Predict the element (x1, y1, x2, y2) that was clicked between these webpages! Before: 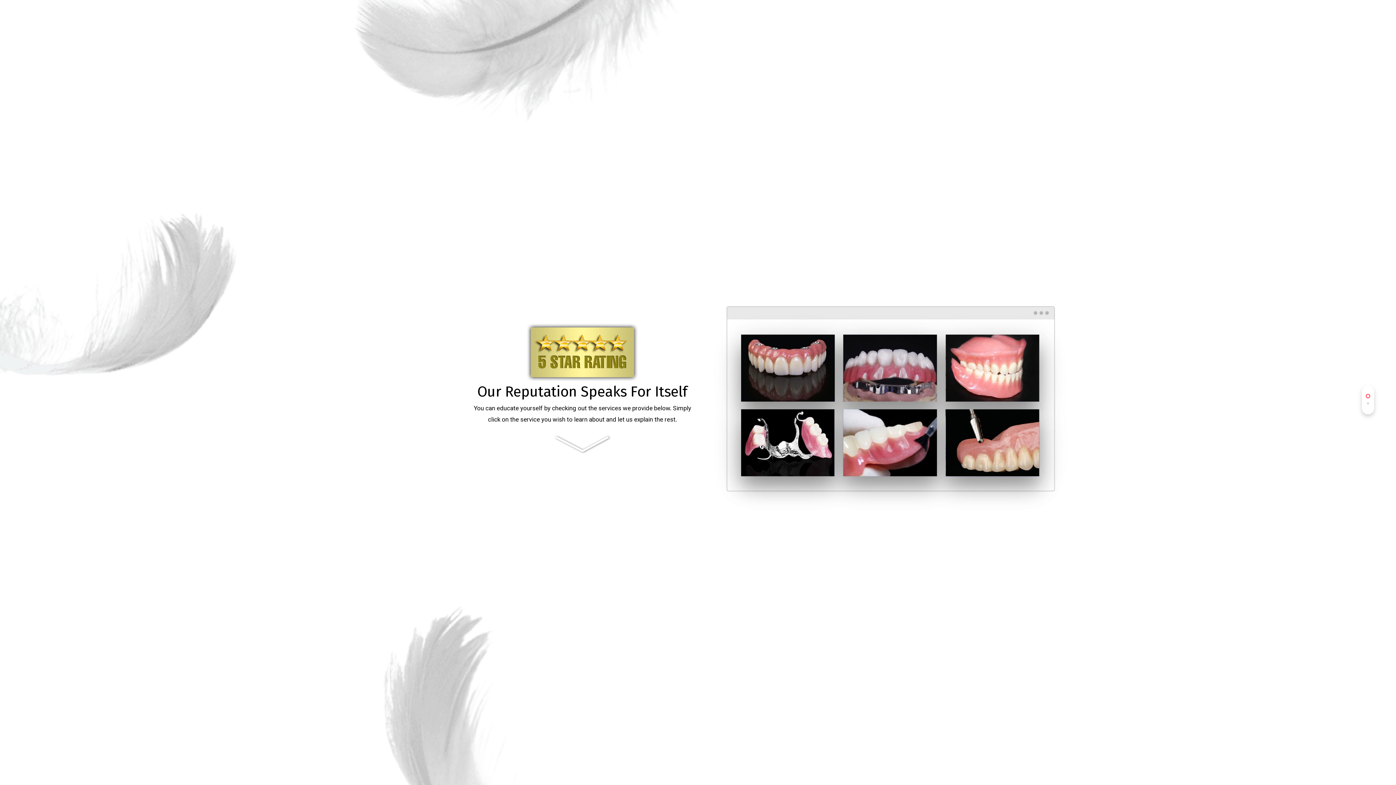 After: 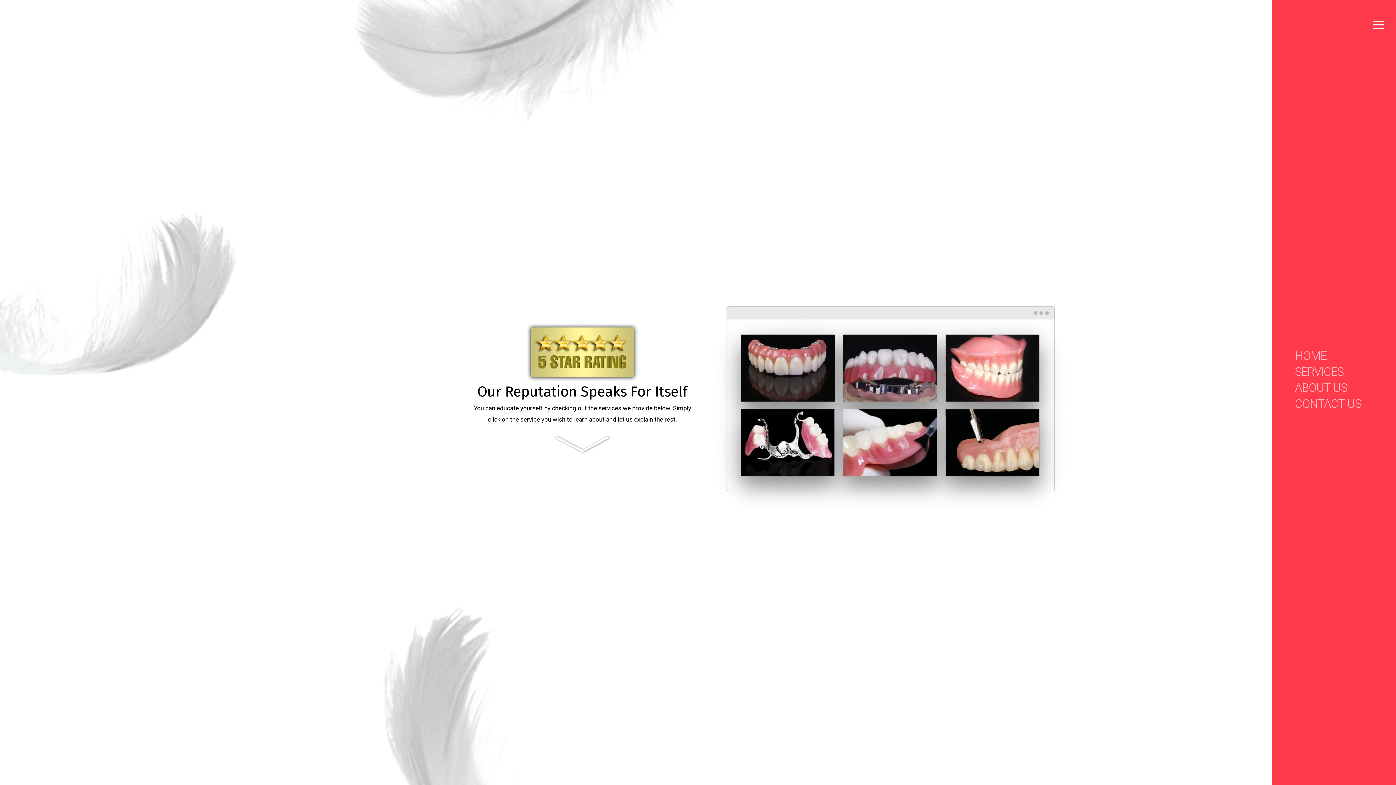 Action: bbox: (1362, 0, 1397, 50)